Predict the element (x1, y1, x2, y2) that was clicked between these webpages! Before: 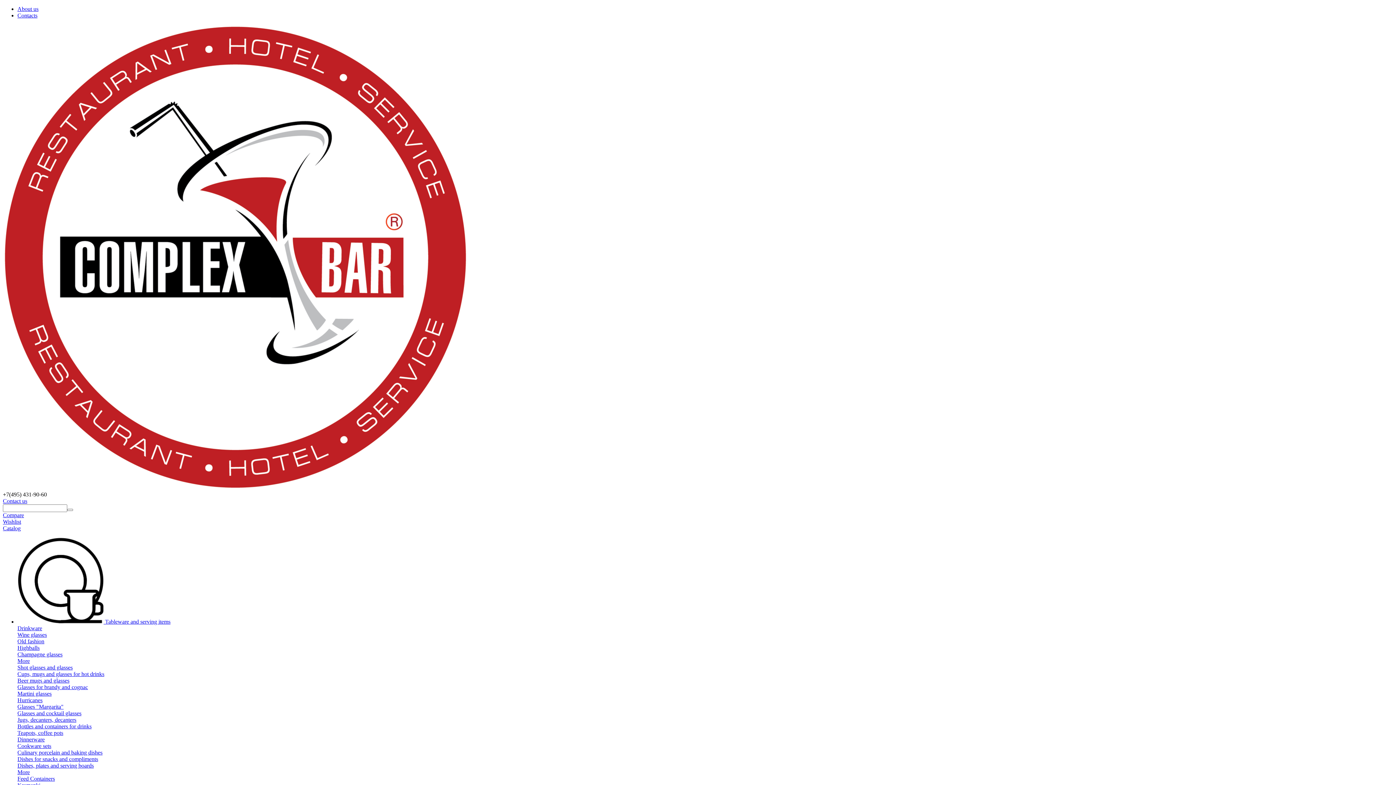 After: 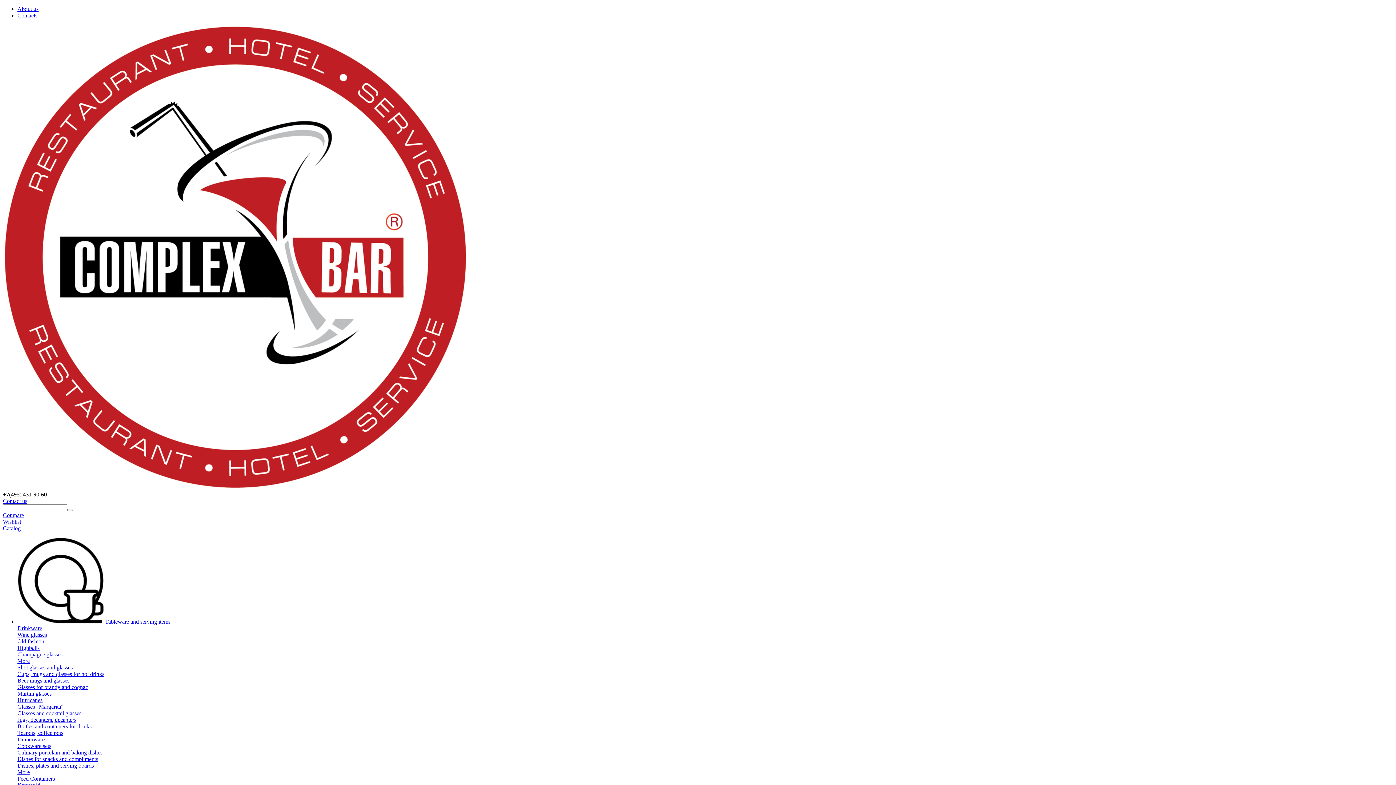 Action: label: Culinary porcelain and baking dishes bbox: (17, 749, 102, 756)